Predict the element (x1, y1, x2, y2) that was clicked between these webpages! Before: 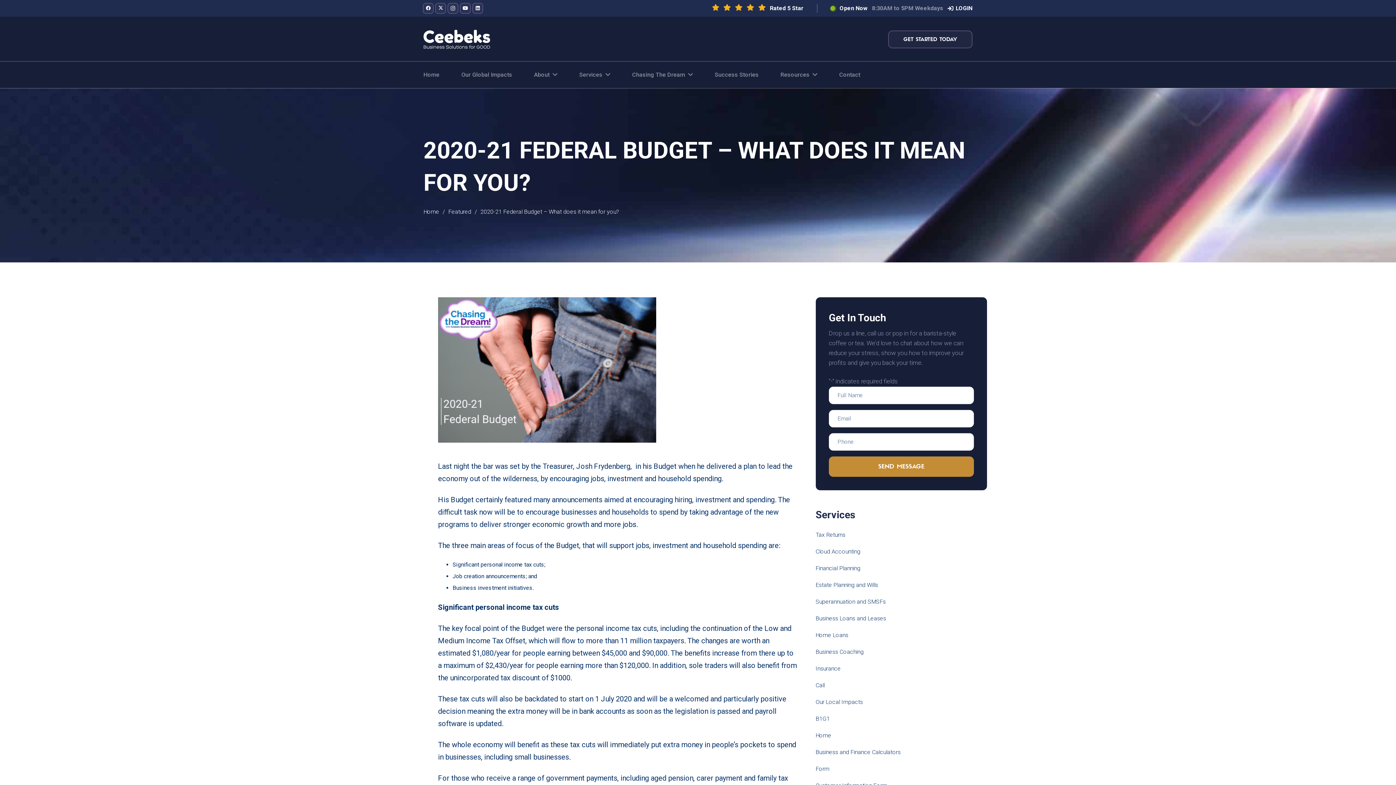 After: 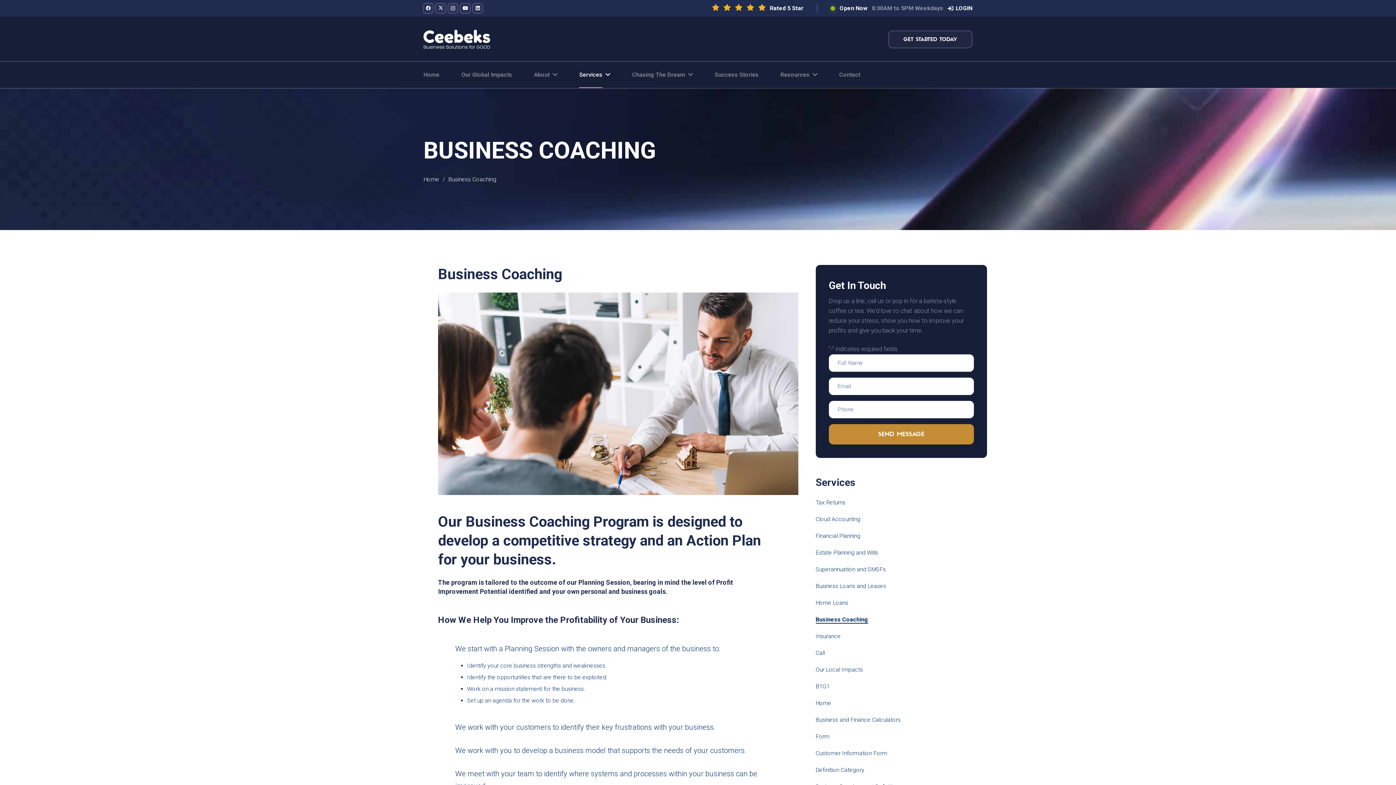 Action: label: Business Coaching bbox: (815, 648, 863, 655)